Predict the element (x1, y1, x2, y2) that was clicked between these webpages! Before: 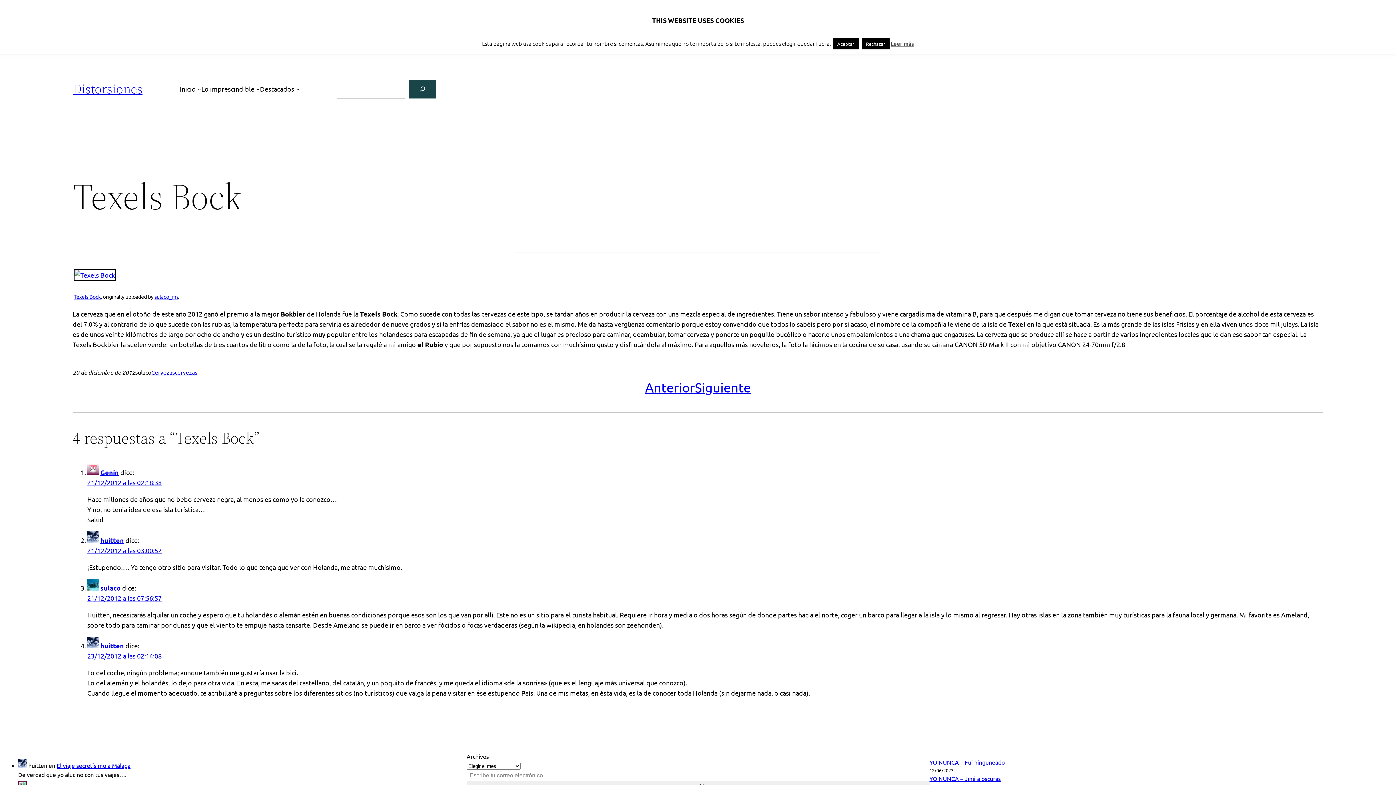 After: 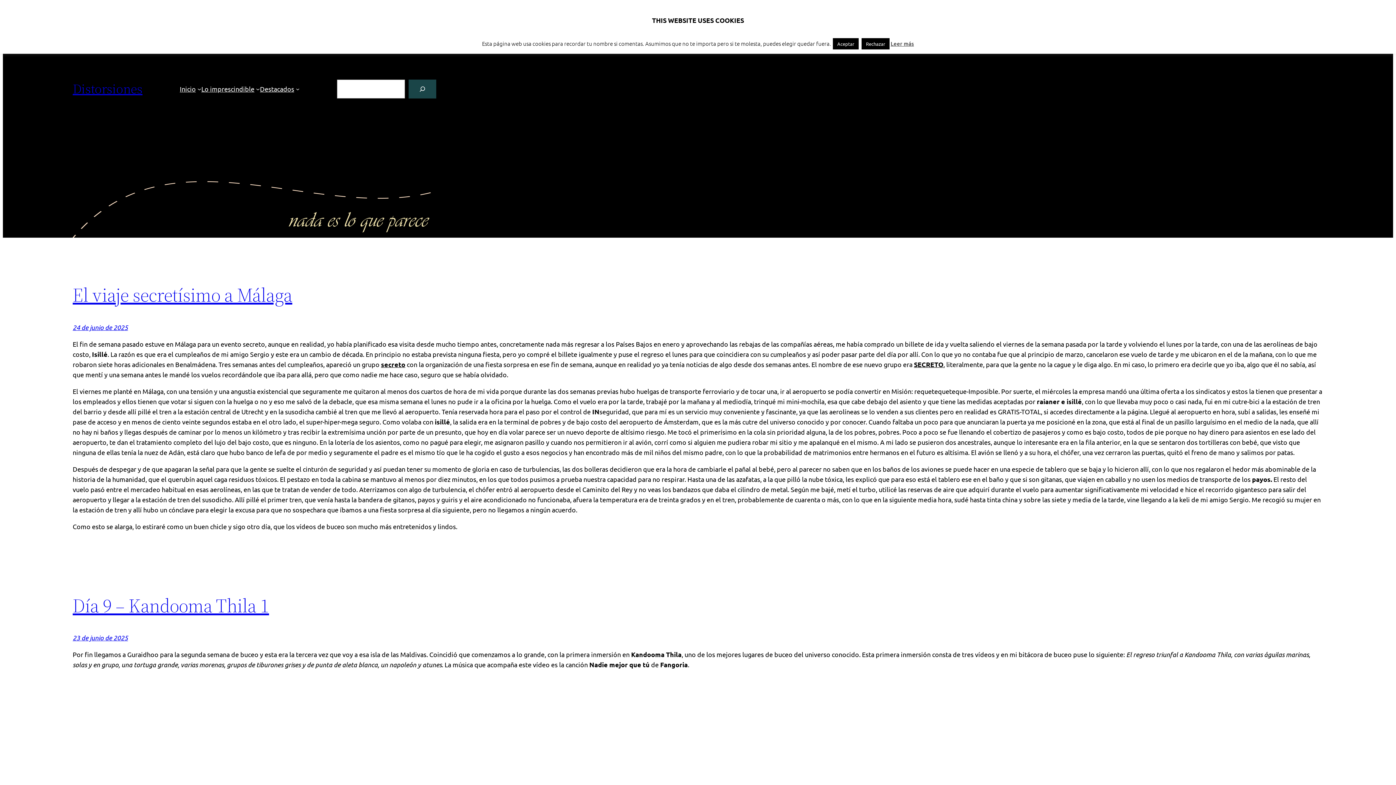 Action: bbox: (72, 80, 142, 97) label: Distorsiones